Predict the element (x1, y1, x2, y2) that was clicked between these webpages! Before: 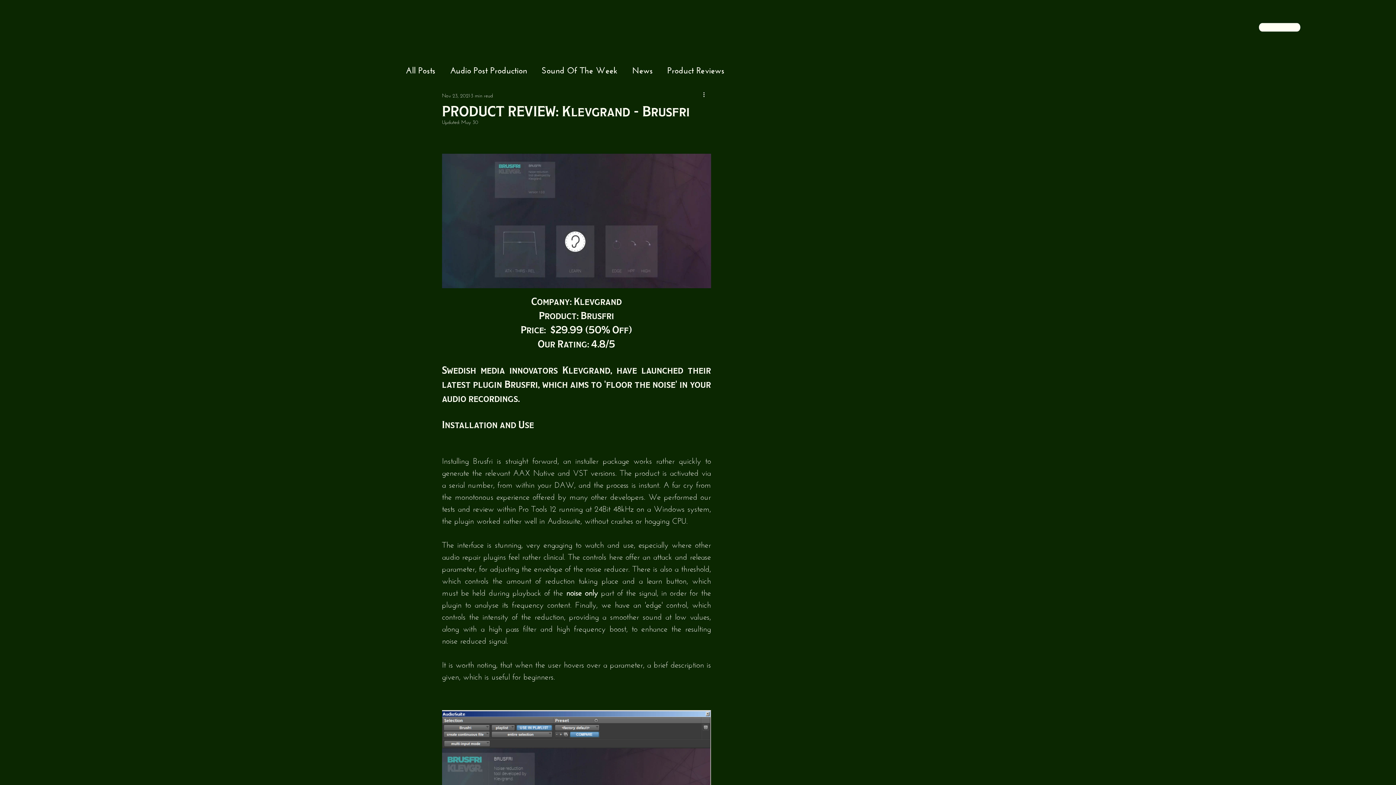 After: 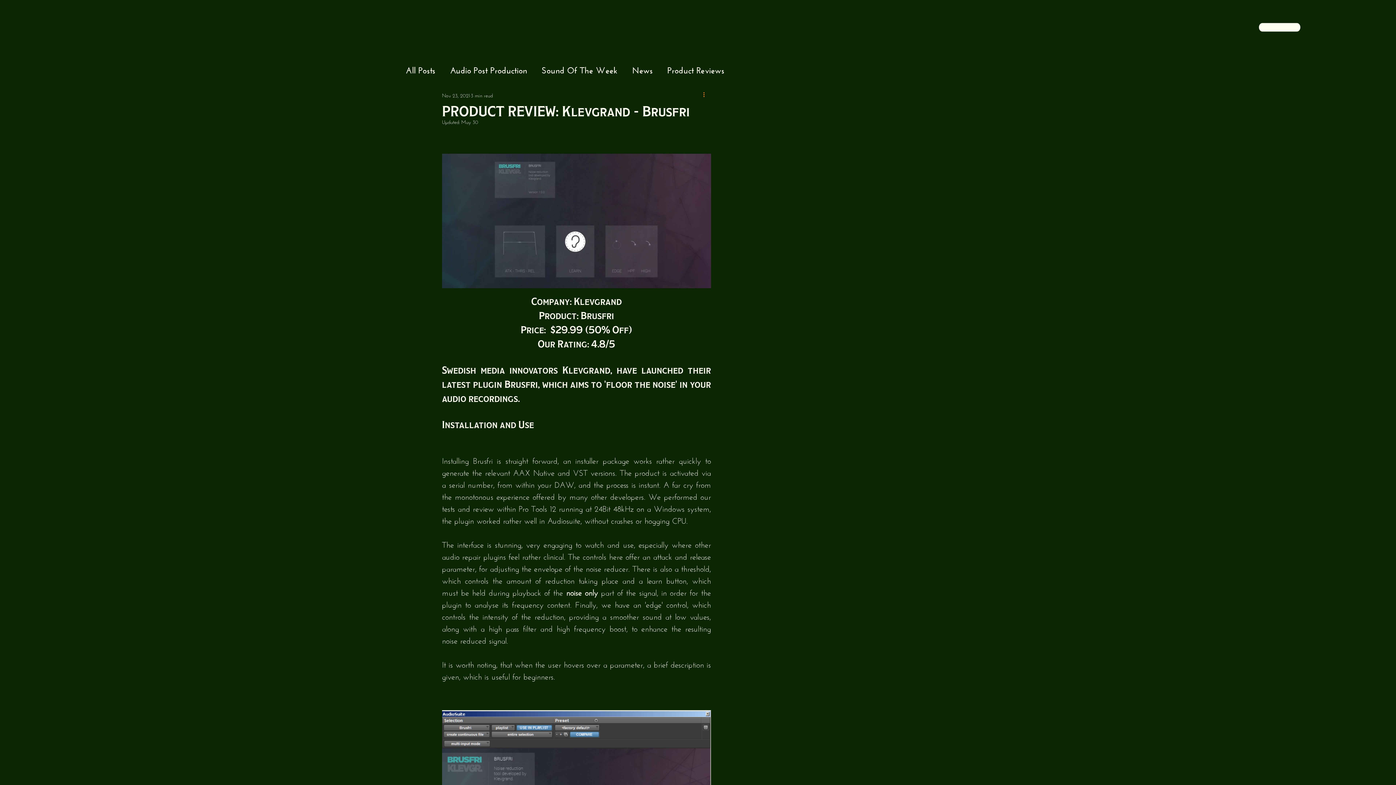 Action: bbox: (702, 90, 711, 99) label: More actions